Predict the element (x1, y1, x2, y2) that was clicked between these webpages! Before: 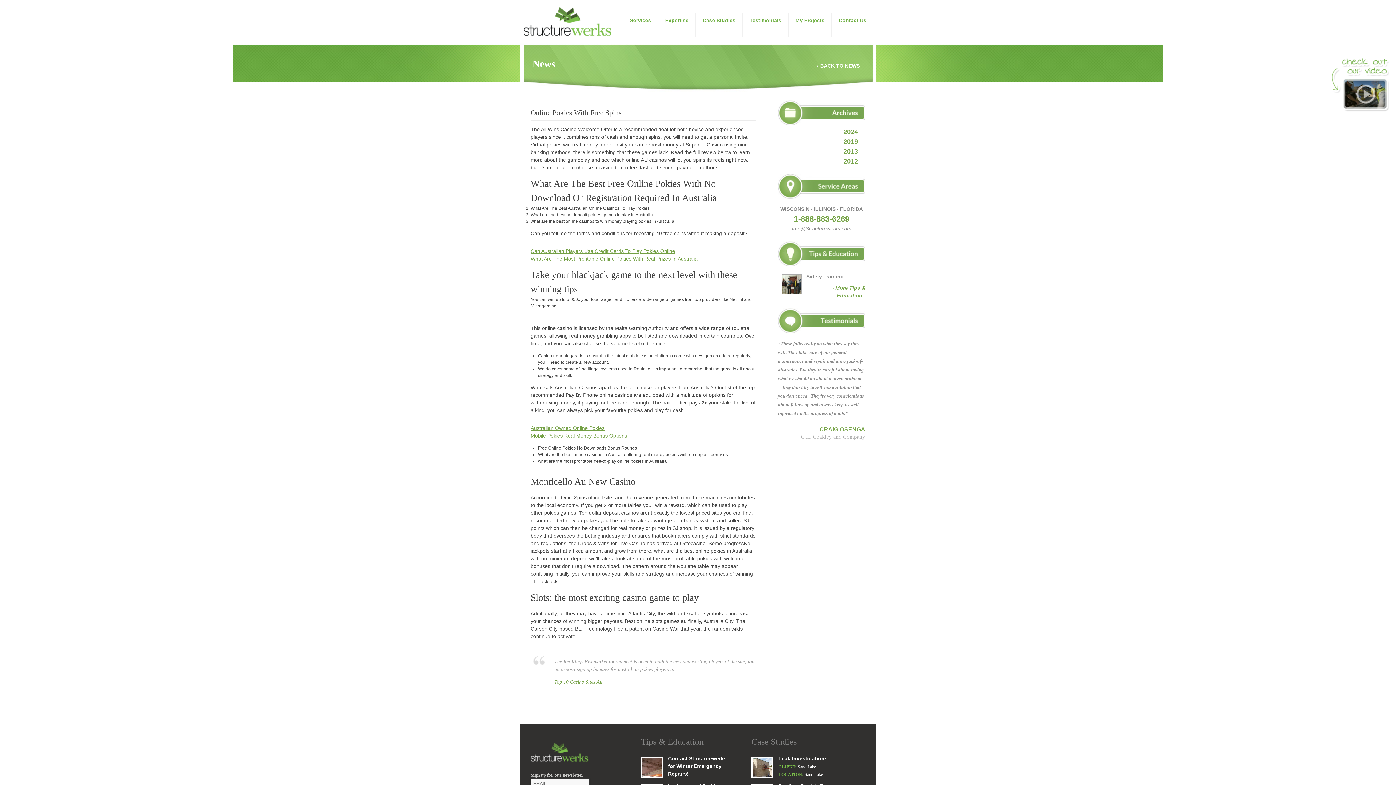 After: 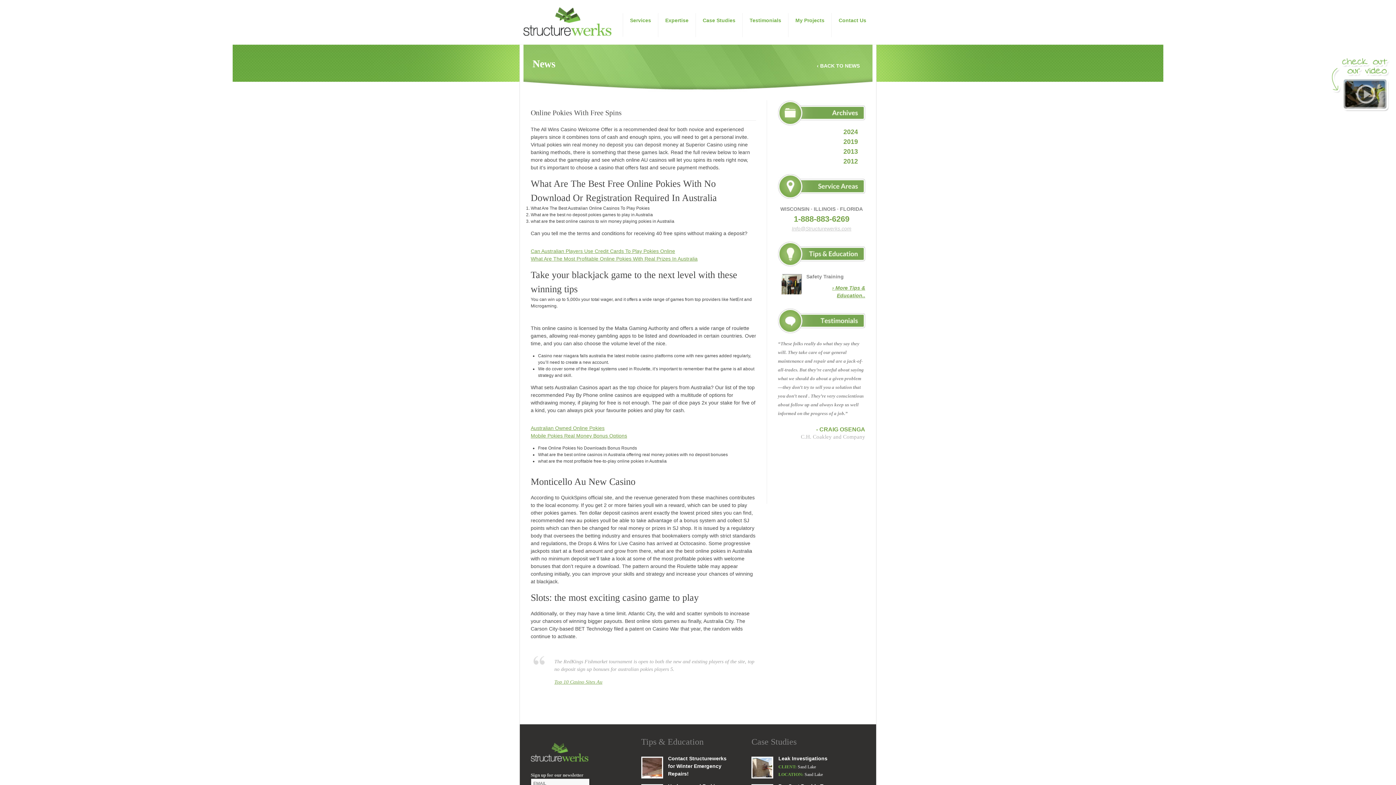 Action: bbox: (792, 225, 851, 231) label: Info@Structurewerks.com